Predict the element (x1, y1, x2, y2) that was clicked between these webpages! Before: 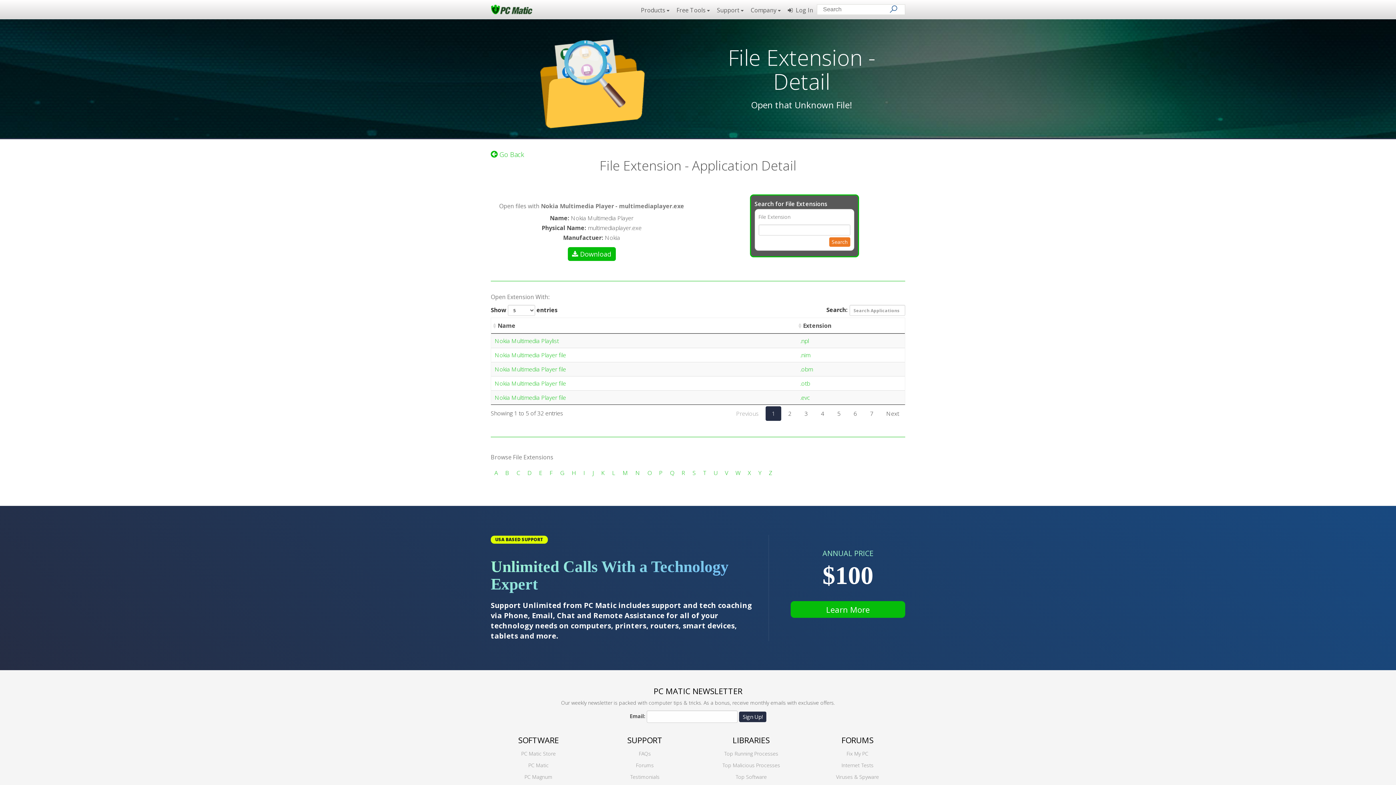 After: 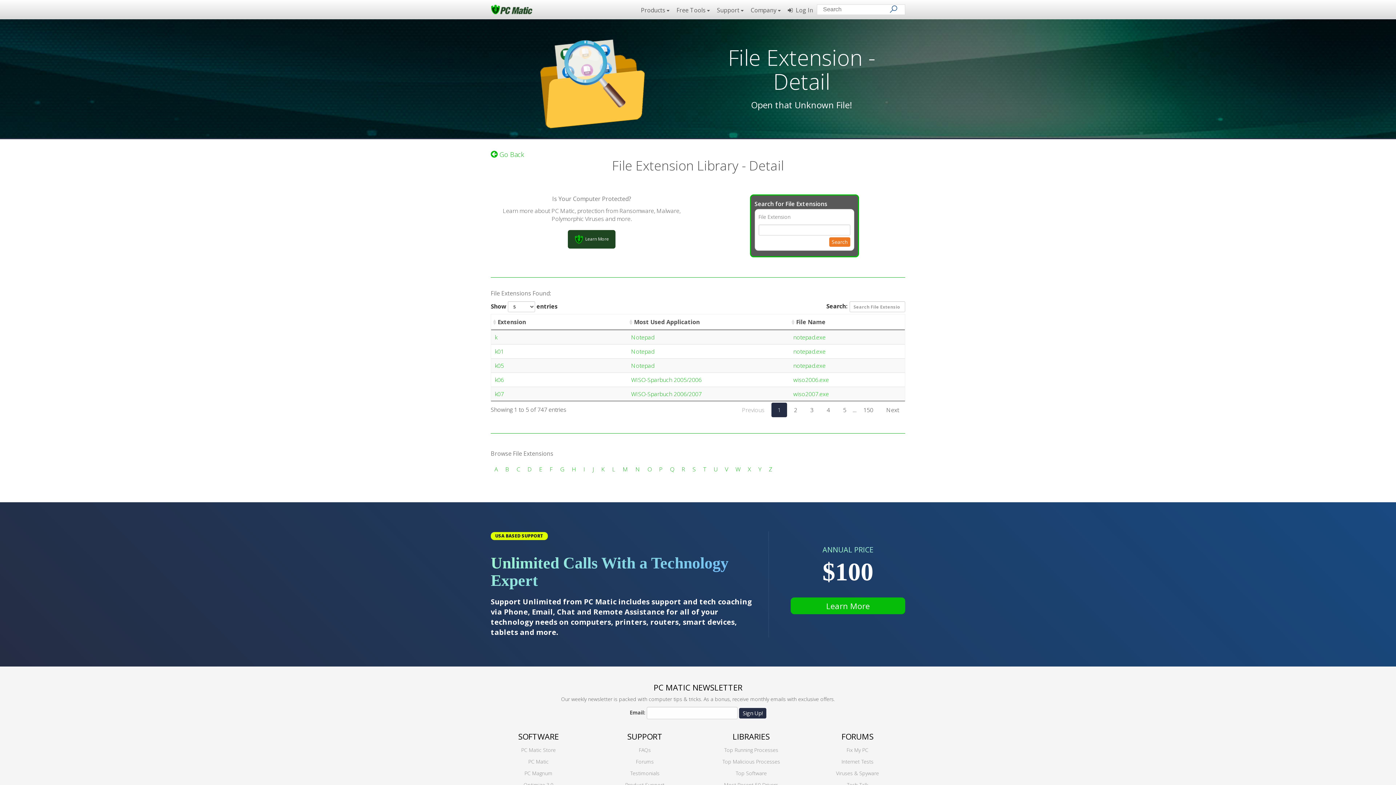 Action: bbox: (601, 469, 605, 477) label: K